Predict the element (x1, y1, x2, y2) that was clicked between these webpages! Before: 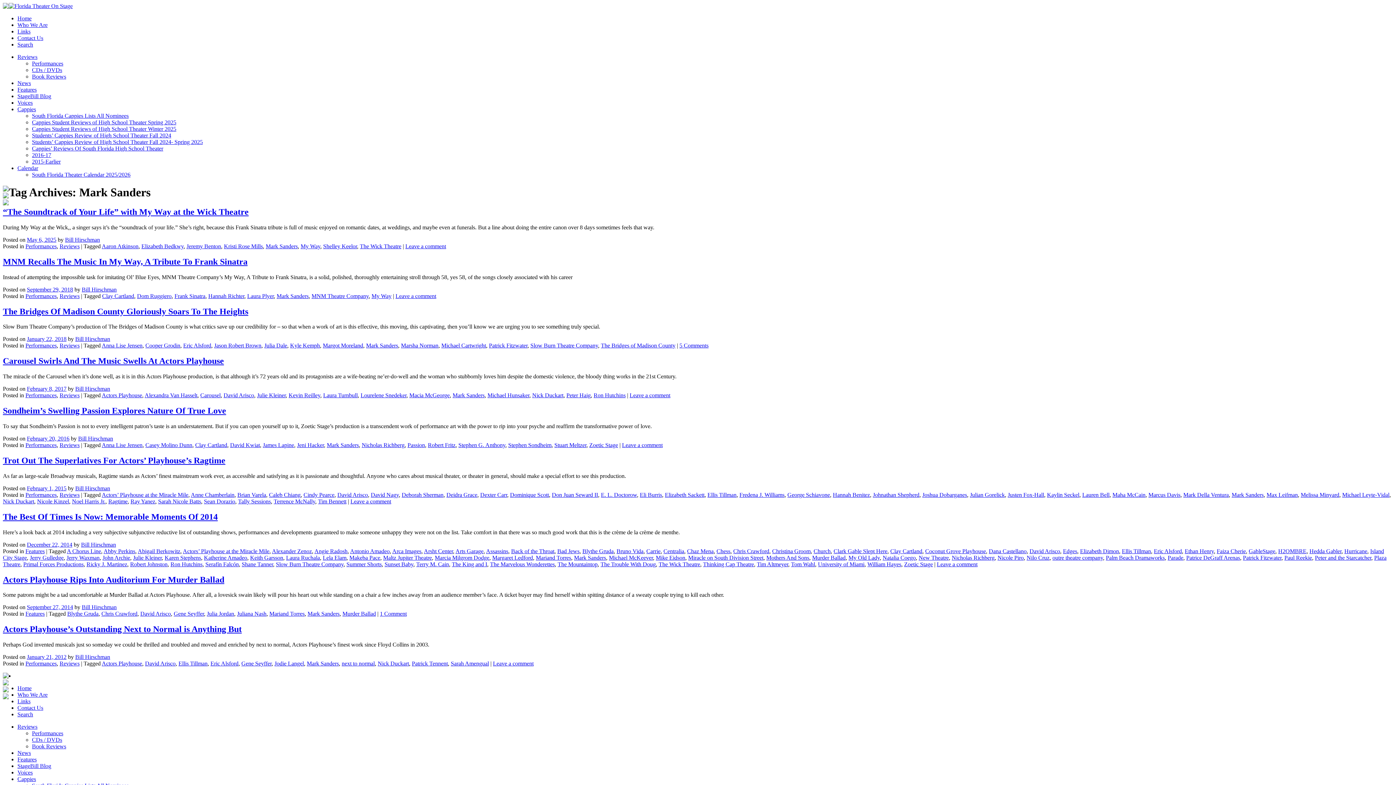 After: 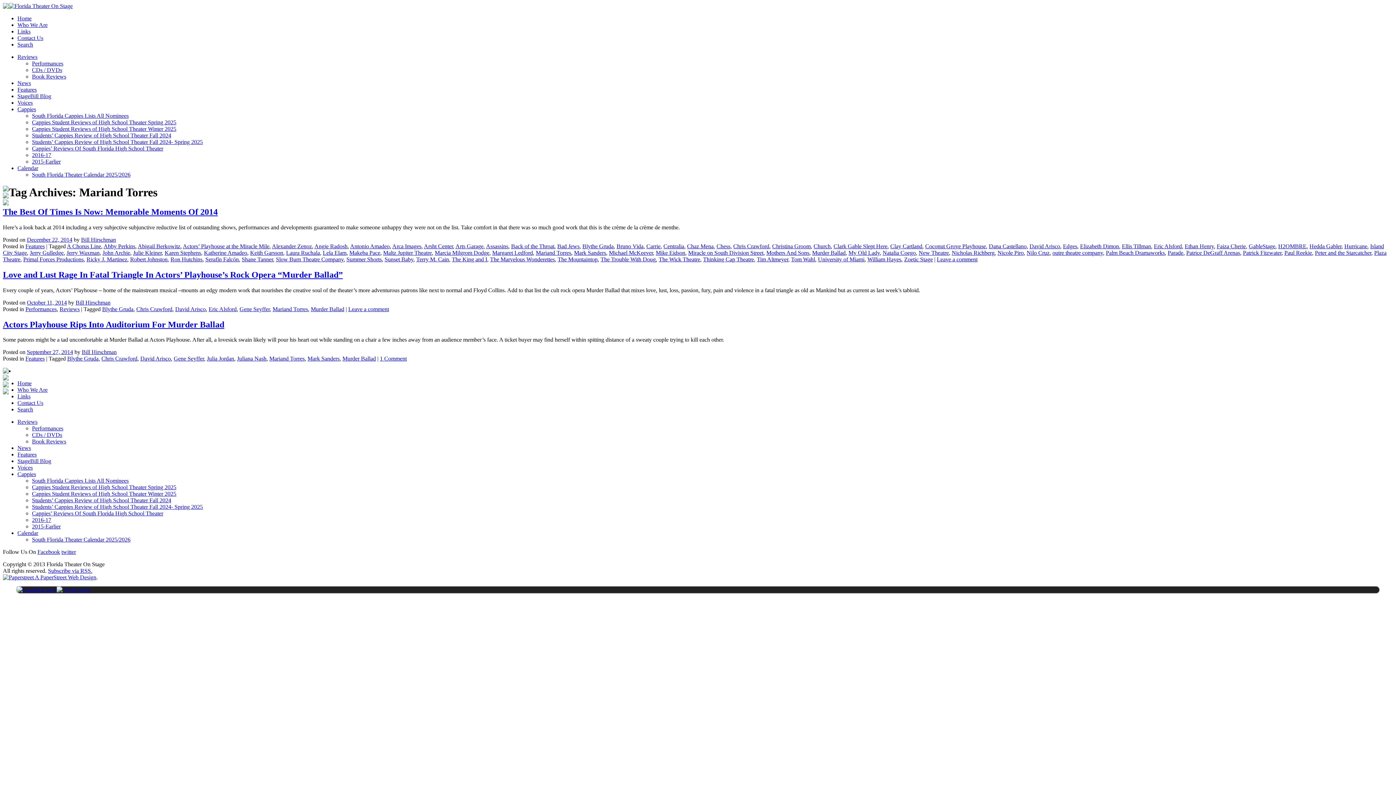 Action: label: Mariand Torres bbox: (269, 611, 304, 617)